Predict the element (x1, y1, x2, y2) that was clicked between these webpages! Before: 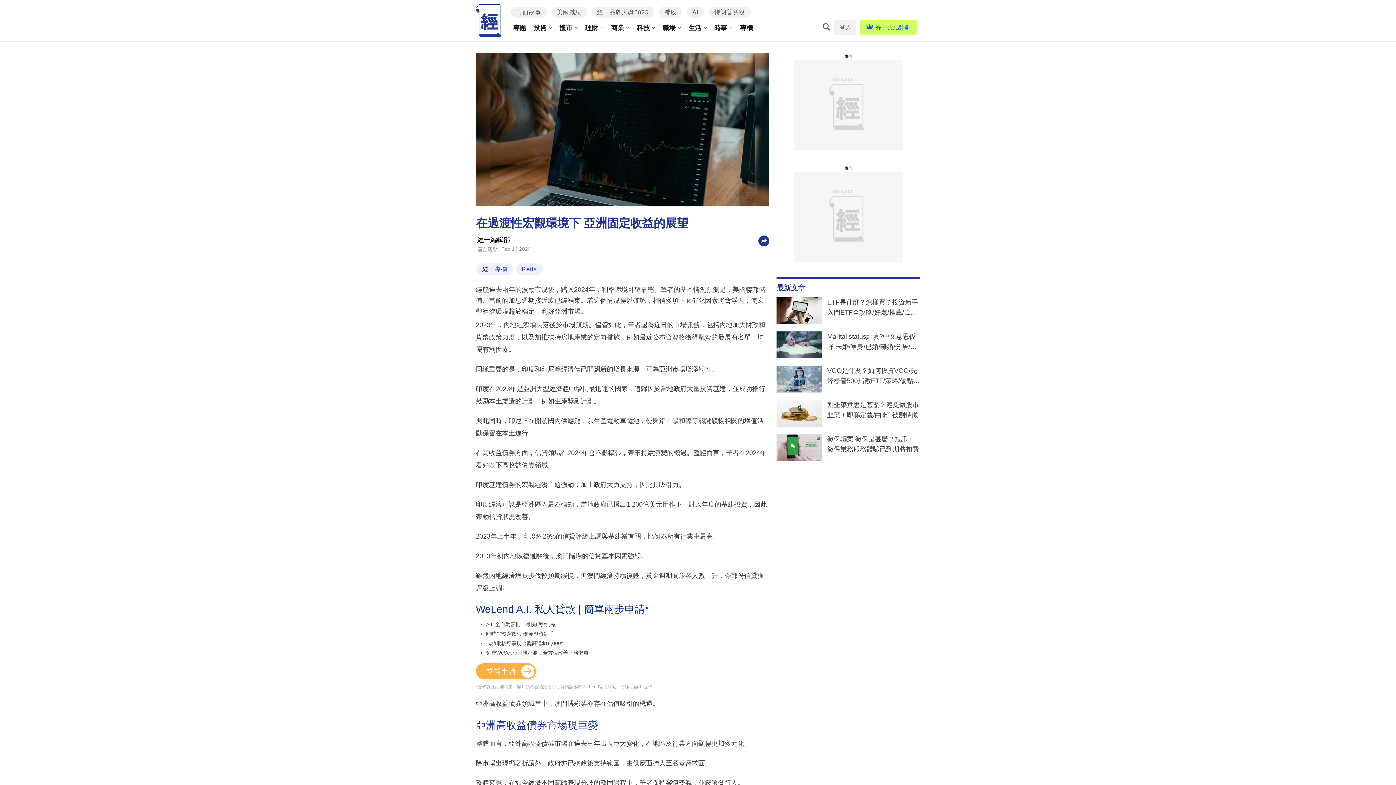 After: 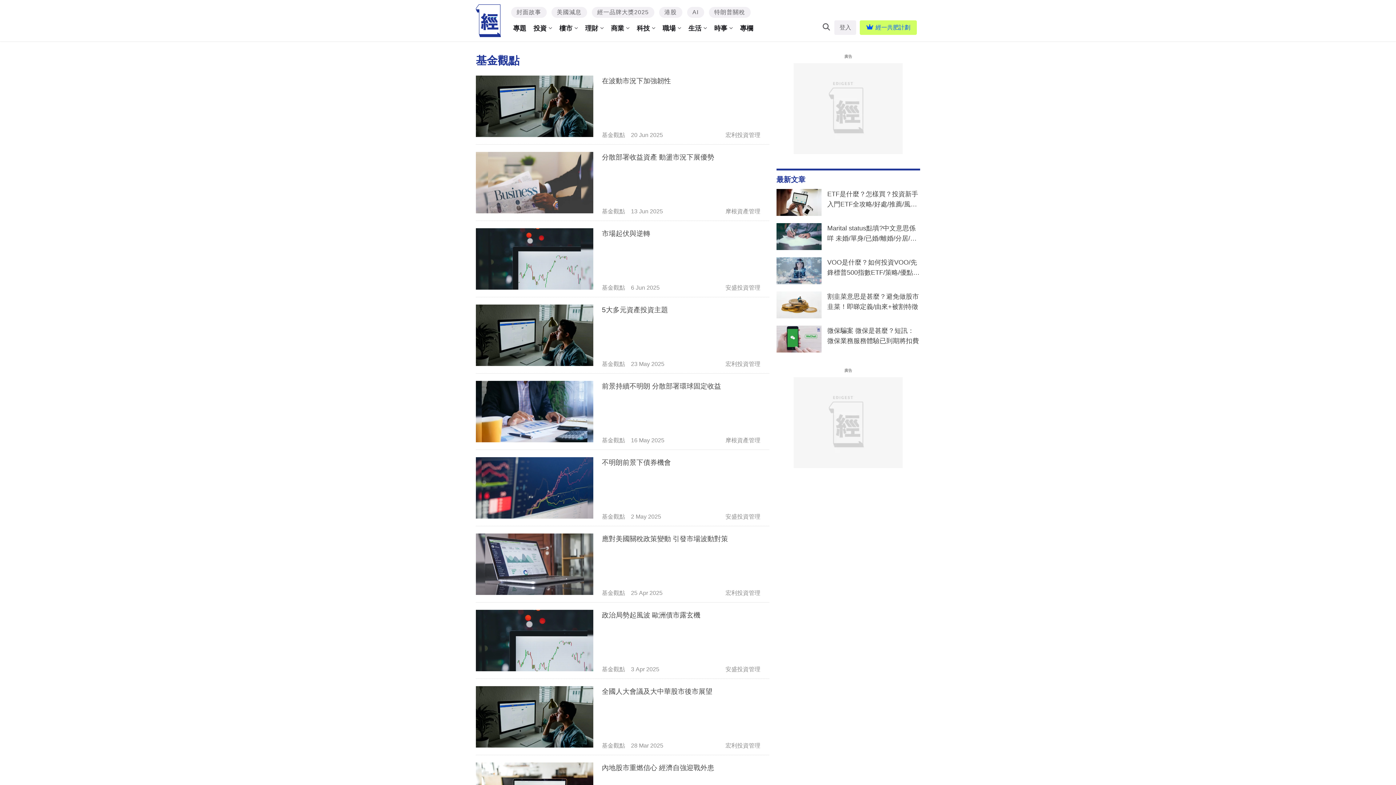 Action: bbox: (477, 246, 497, 251) label: 基金觀點